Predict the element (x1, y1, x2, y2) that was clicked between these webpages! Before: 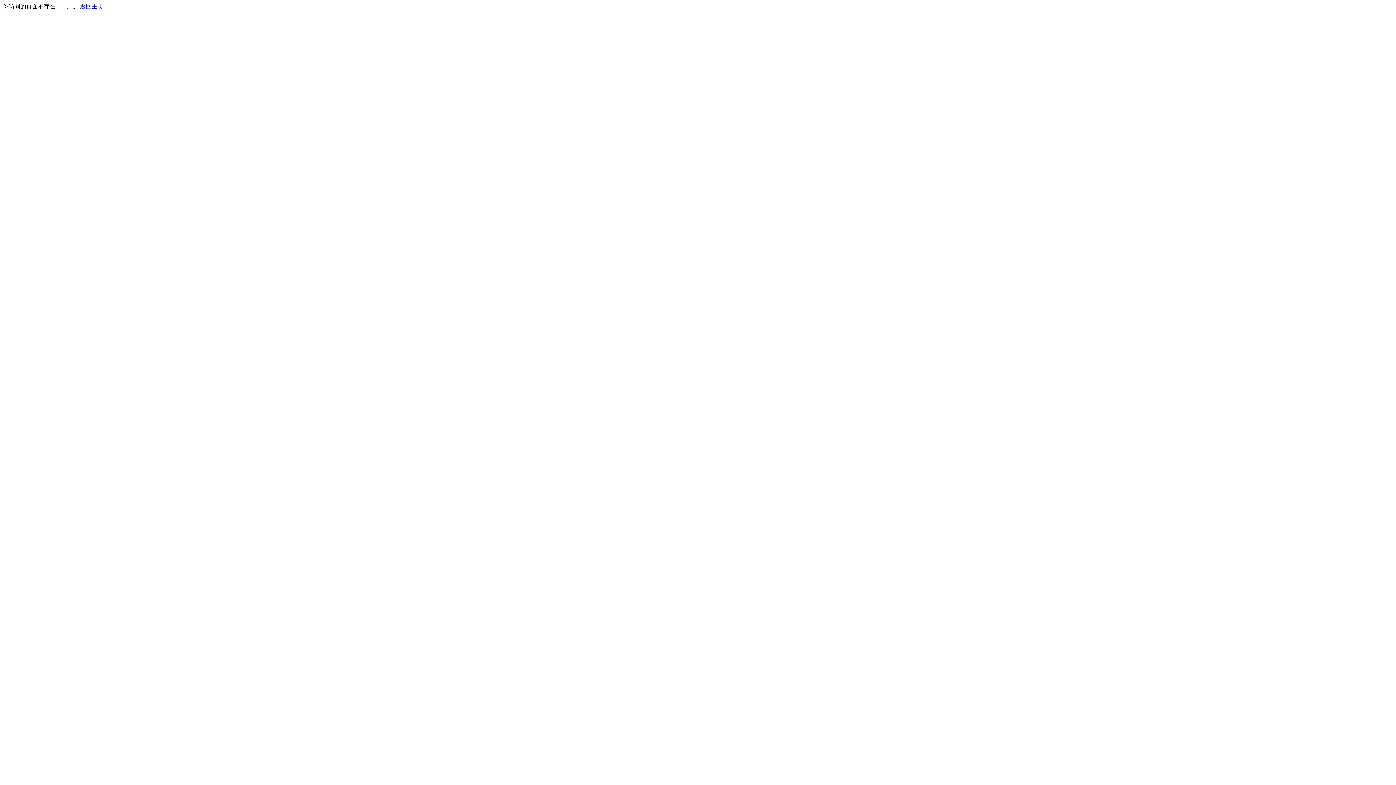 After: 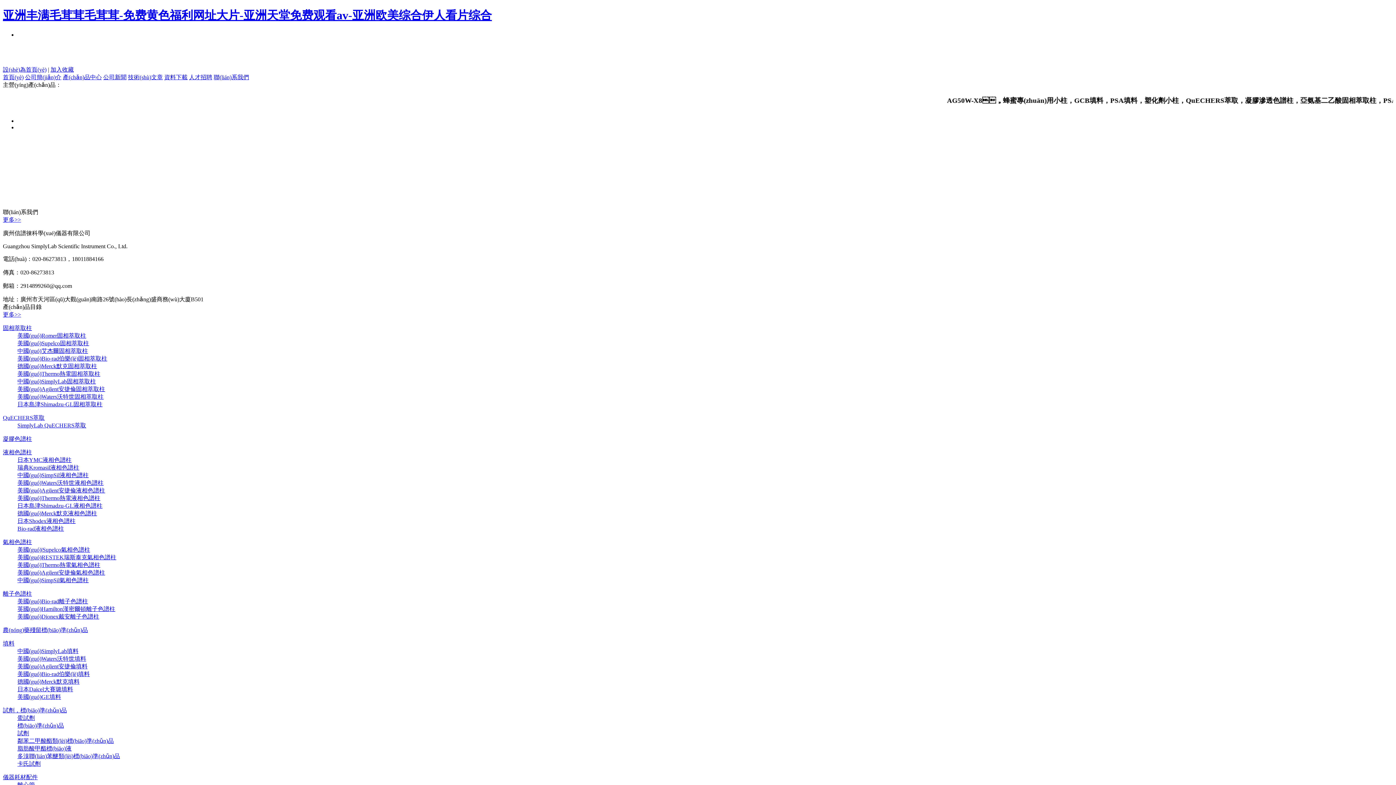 Action: bbox: (80, 3, 103, 9) label: 返回主页